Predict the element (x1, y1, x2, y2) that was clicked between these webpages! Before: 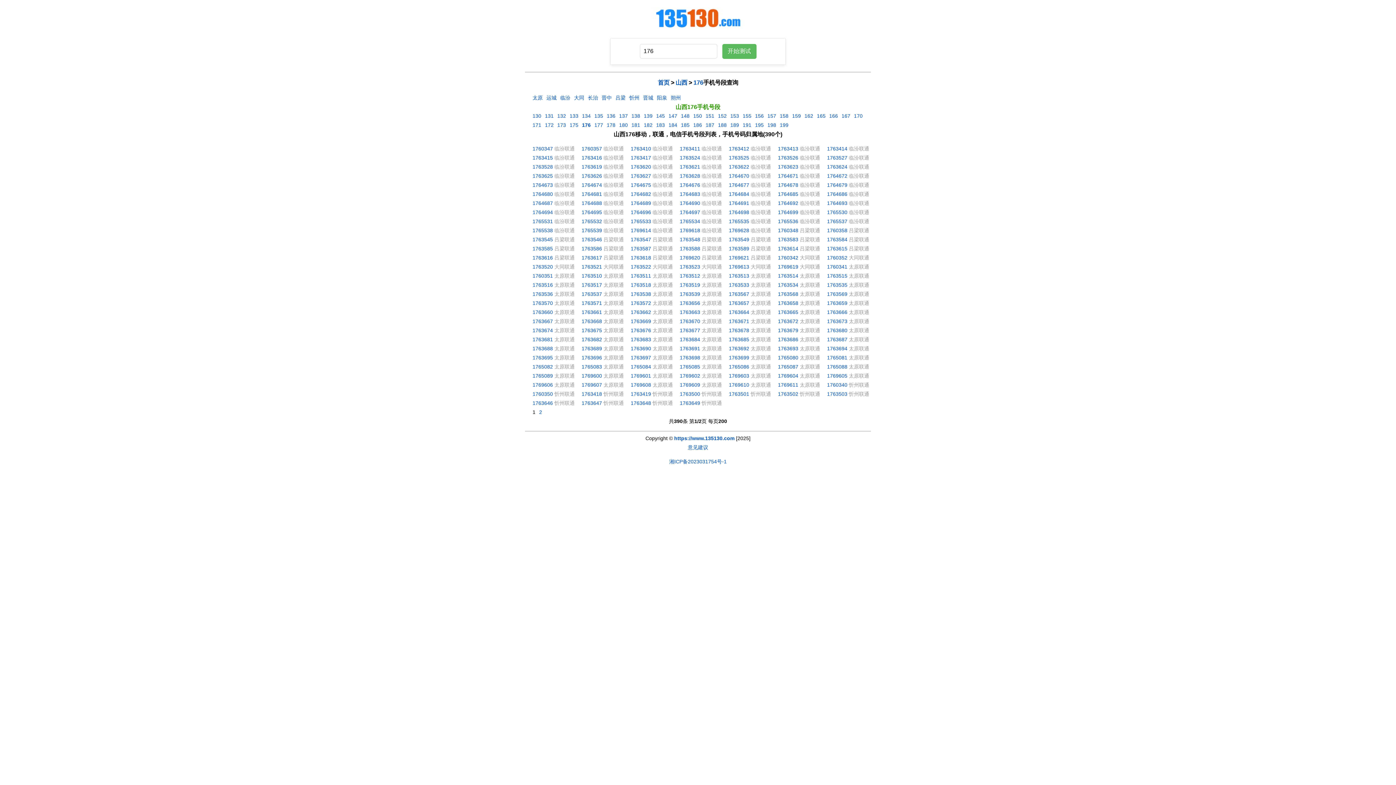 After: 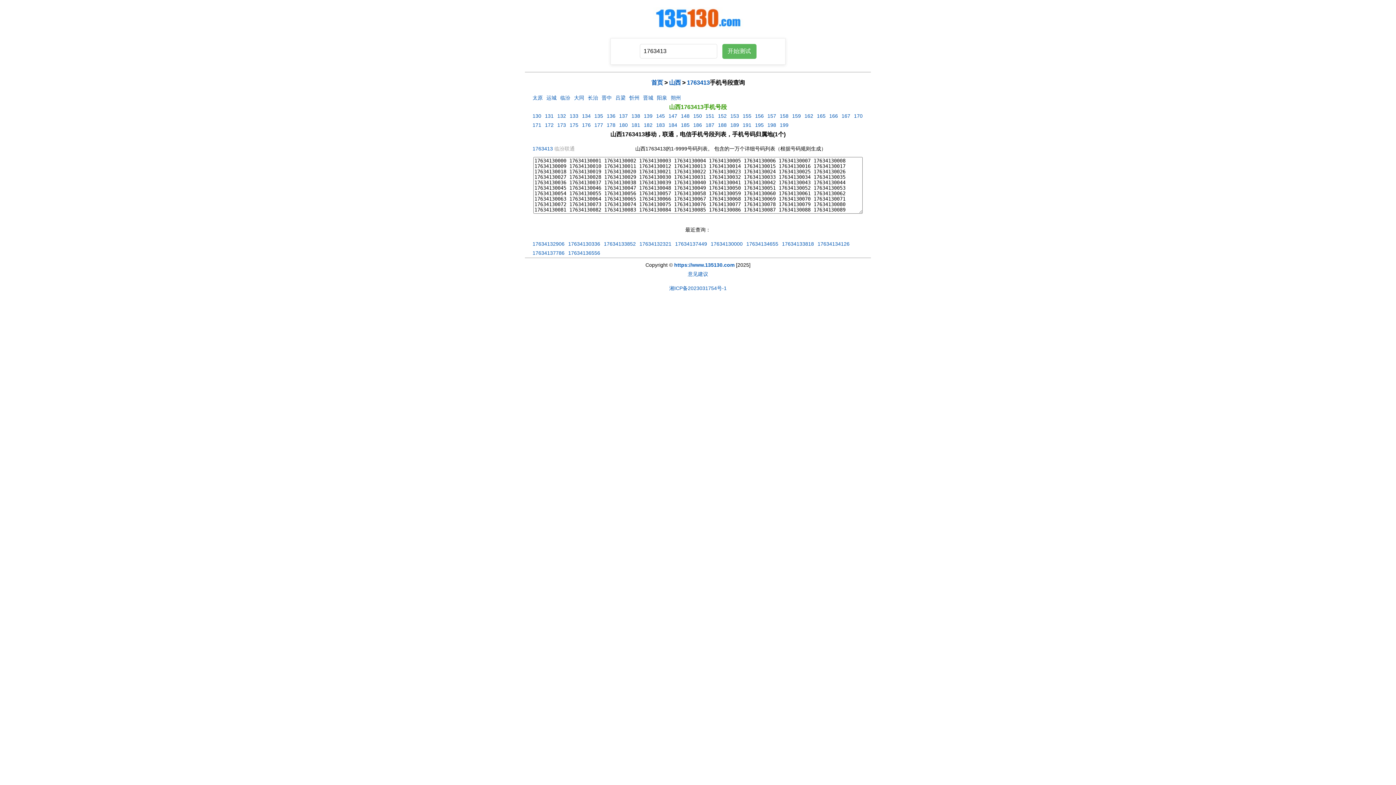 Action: bbox: (778, 145, 798, 151) label: 1763413